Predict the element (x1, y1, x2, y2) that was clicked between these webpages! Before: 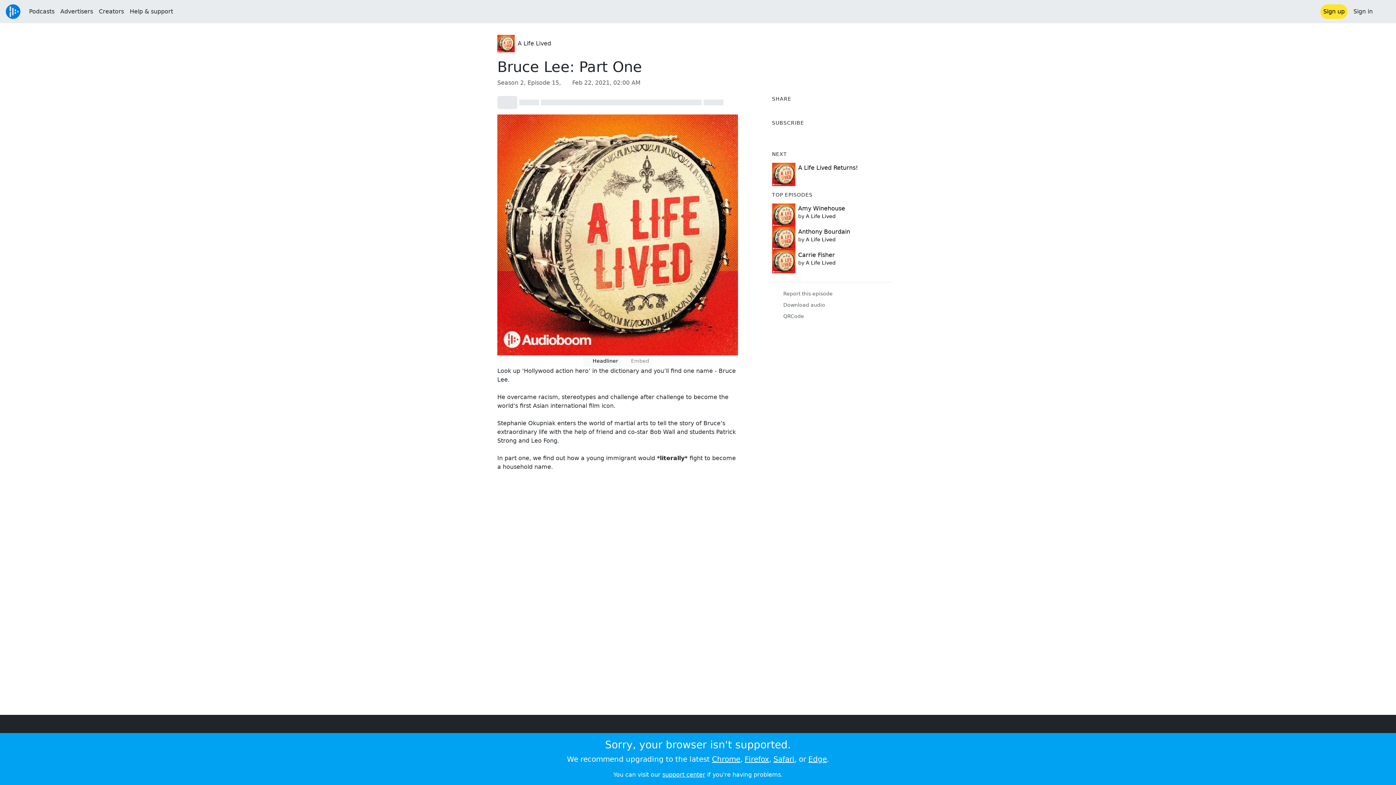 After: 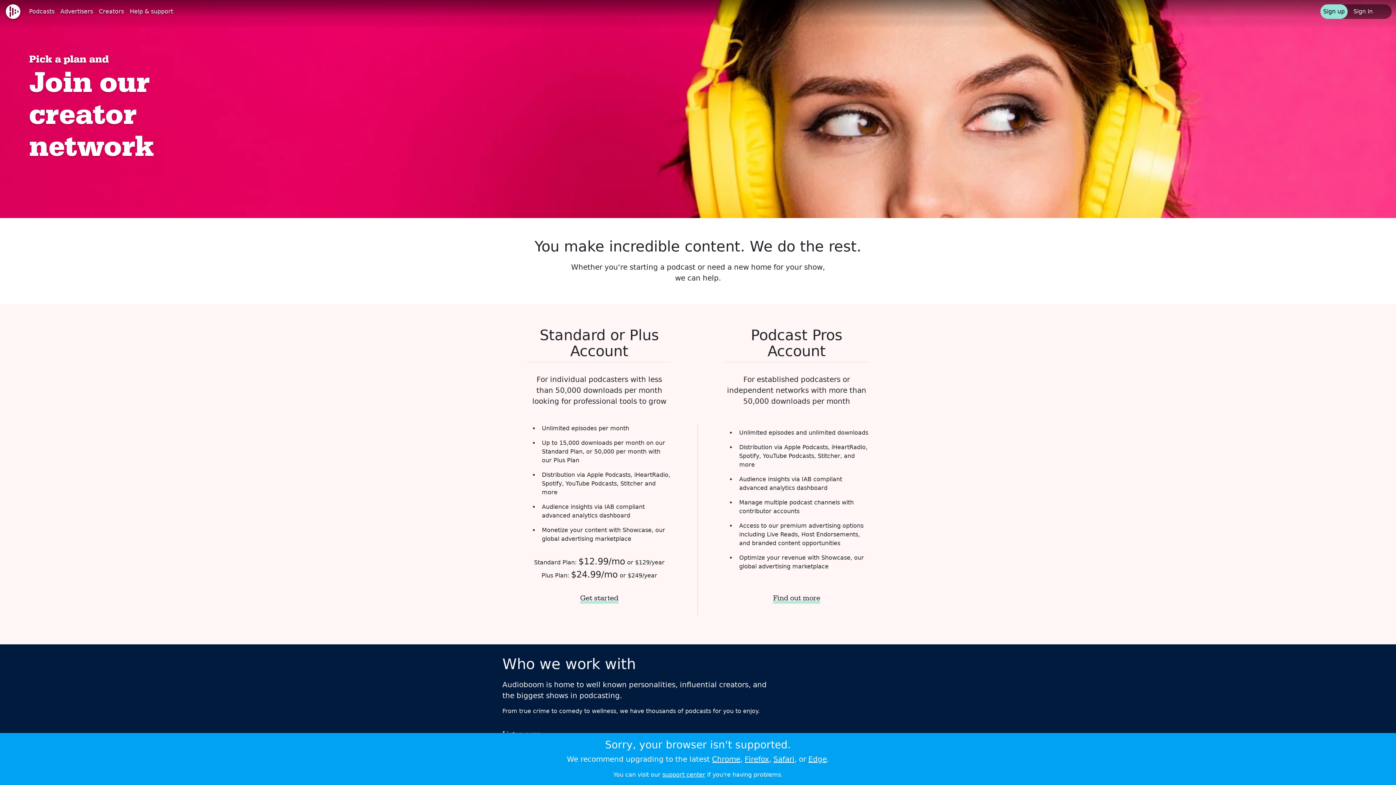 Action: bbox: (96, 4, 126, 18) label: Creators